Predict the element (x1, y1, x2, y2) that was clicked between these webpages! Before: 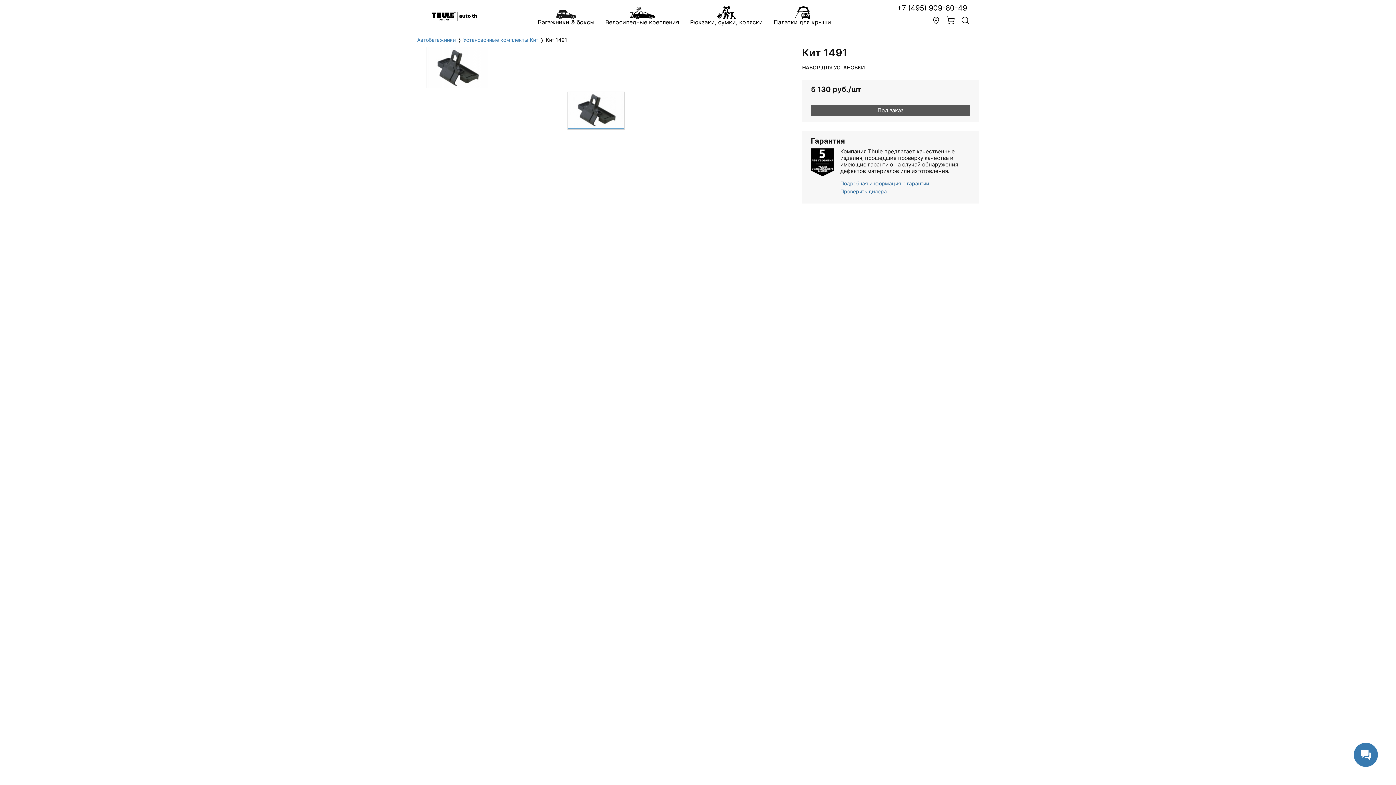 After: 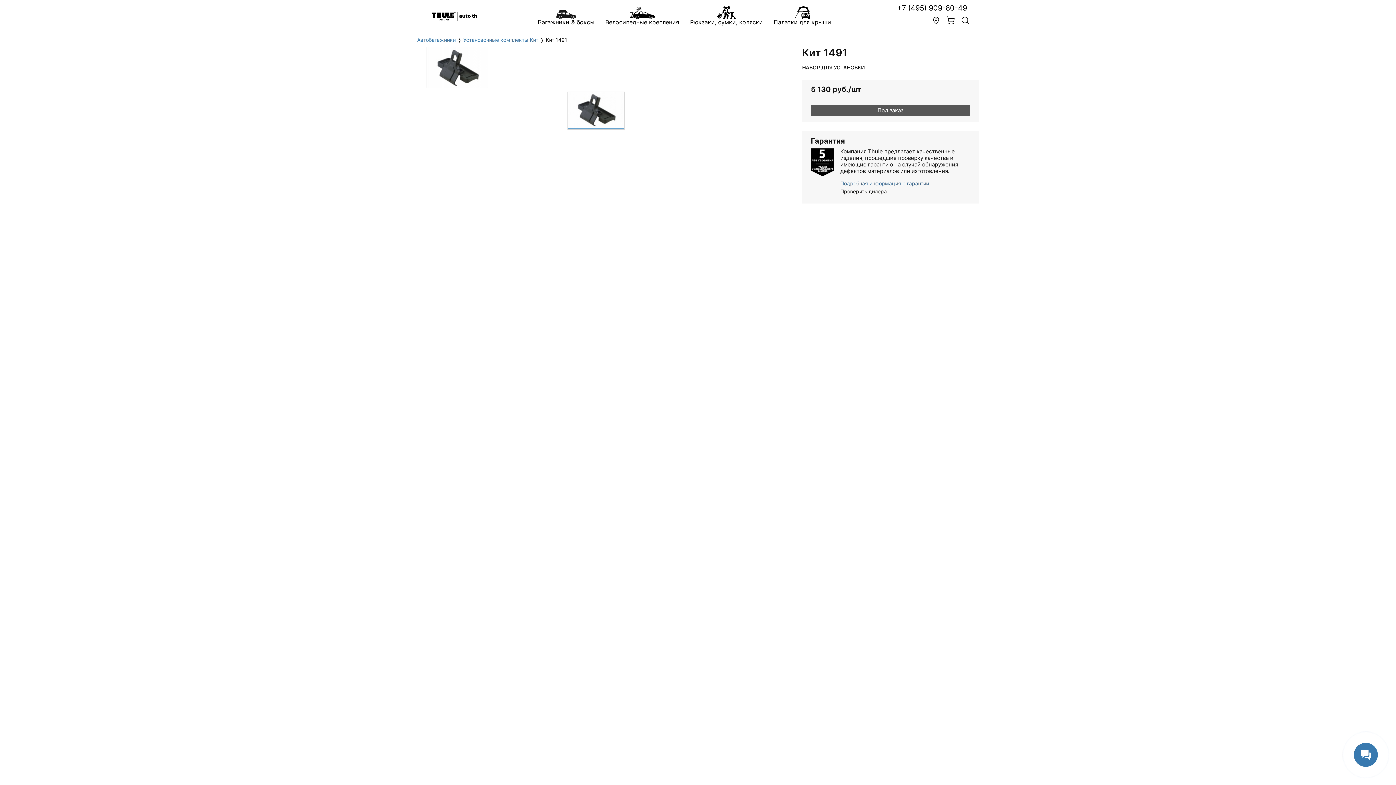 Action: label: Проверить дилера bbox: (840, 188, 970, 194)